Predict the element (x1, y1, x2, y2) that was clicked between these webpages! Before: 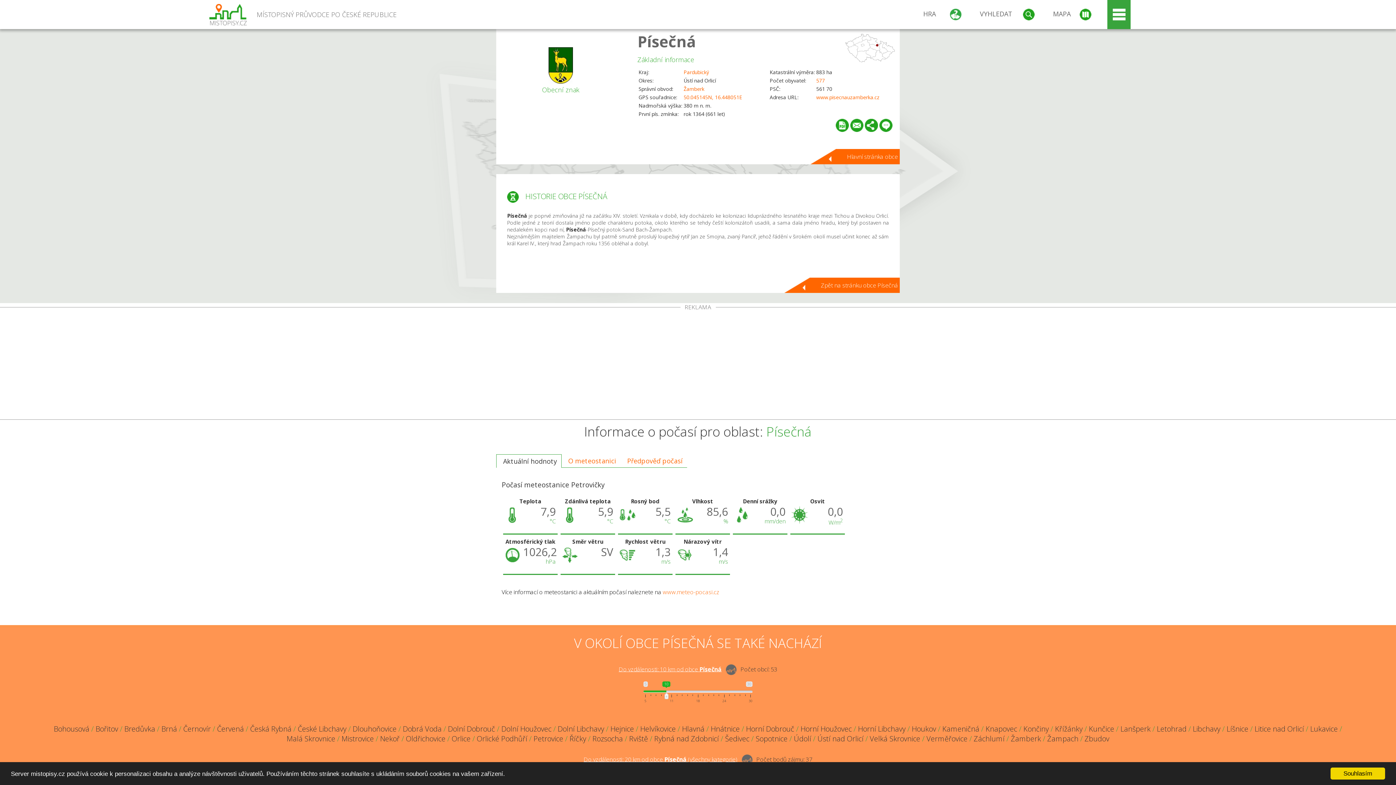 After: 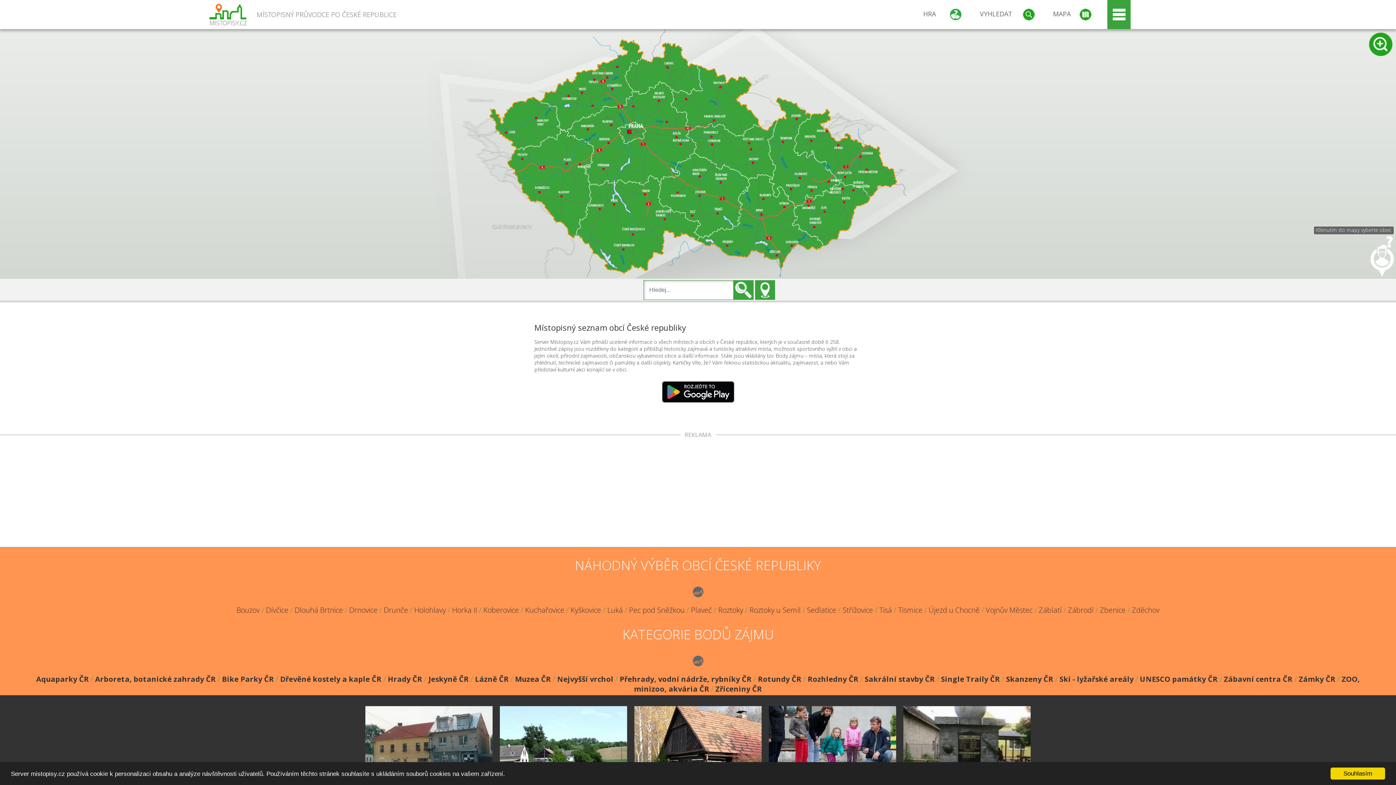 Action: label: MÍSTOPISNÝ PRŮVODCE PO ČESKÉ REPUBLICE bbox: (209, 0, 670, 29)